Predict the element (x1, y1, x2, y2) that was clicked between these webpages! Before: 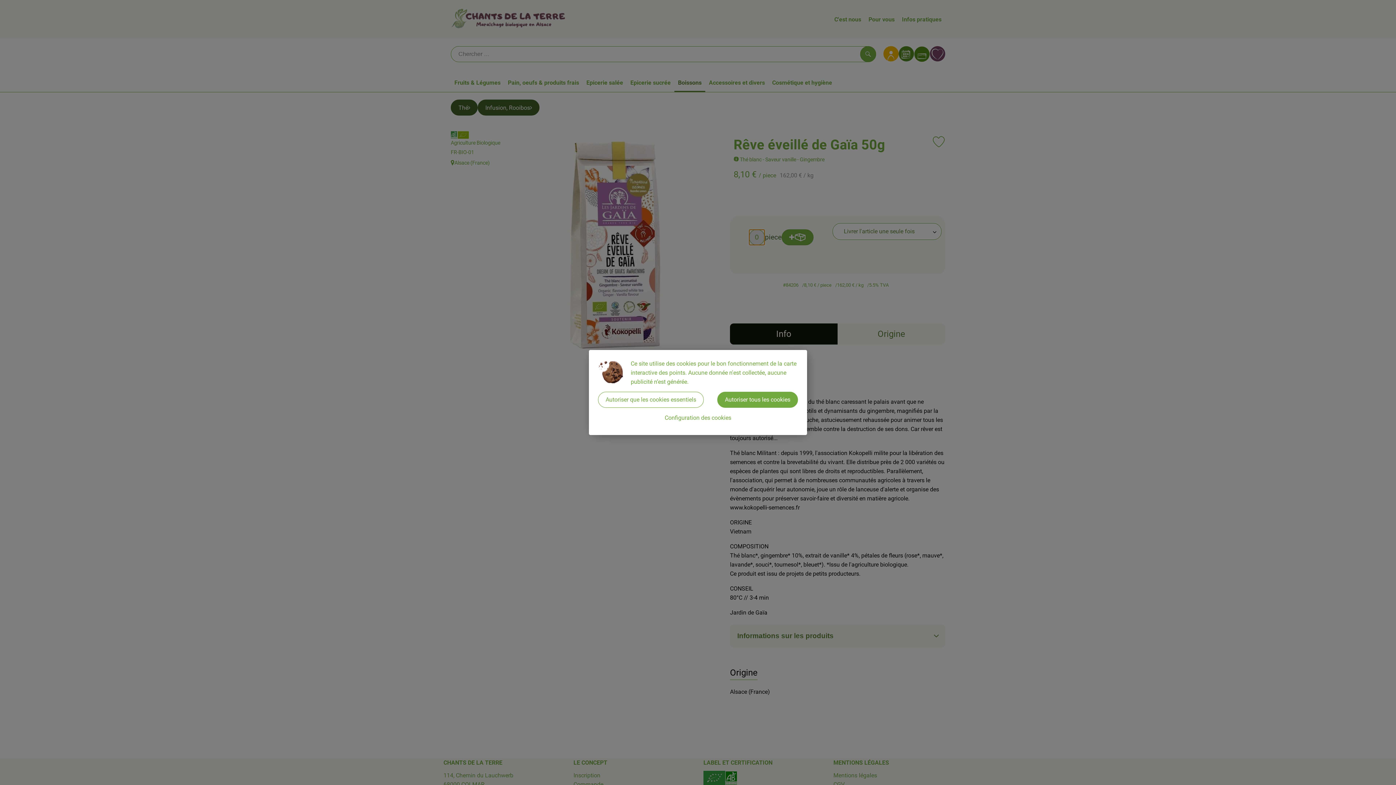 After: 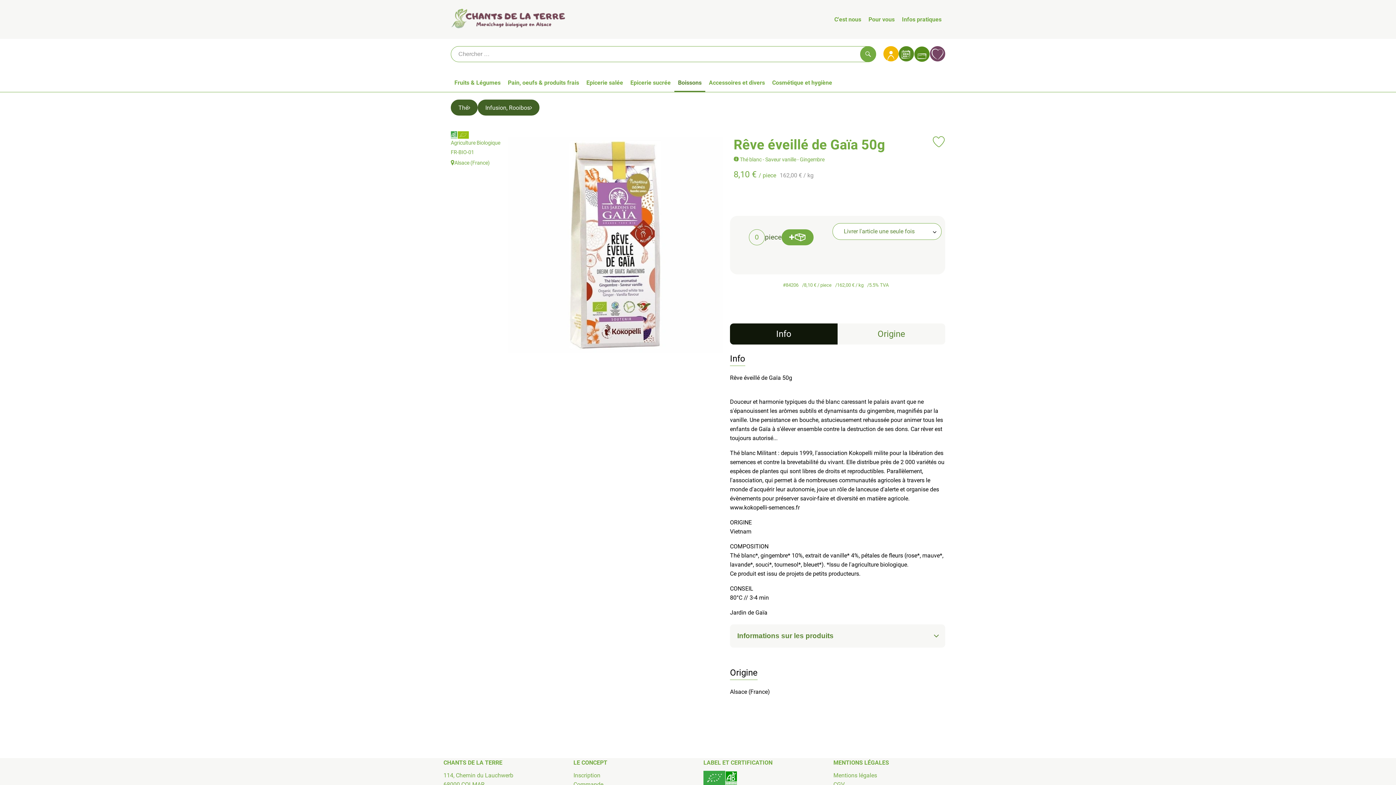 Action: bbox: (598, 392, 704, 408) label: Autoriser que les cookies essentiels